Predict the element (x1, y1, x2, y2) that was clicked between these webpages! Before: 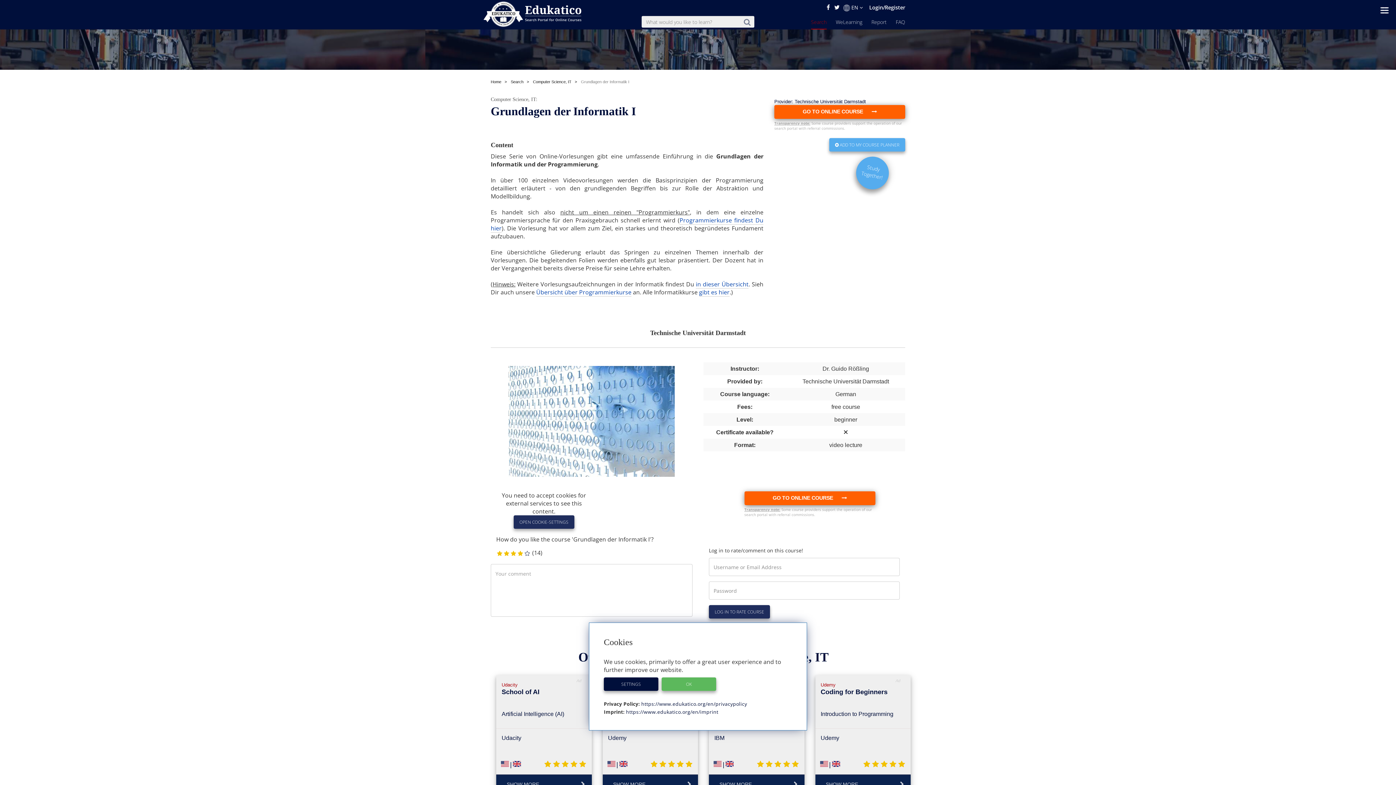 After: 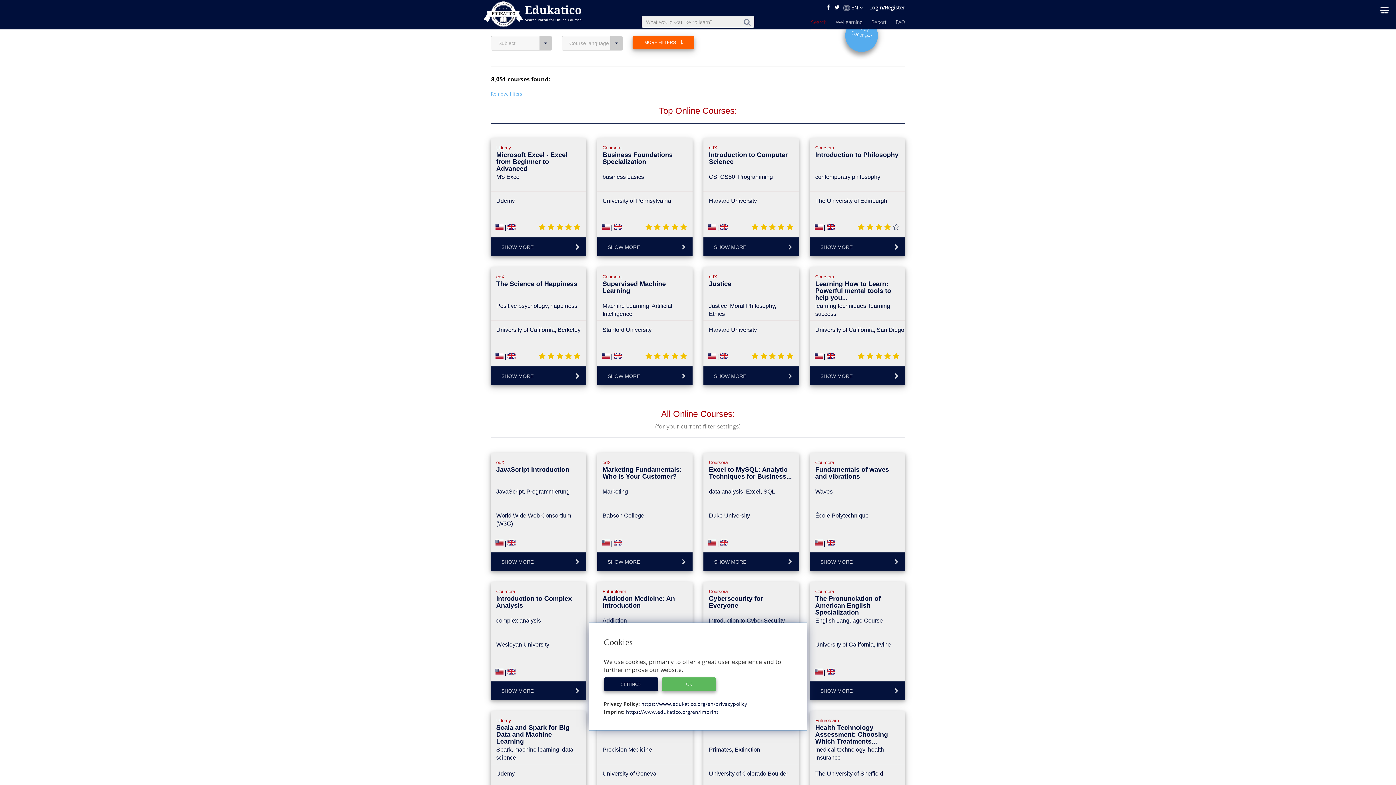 Action: bbox: (746, 17, 750, 17)